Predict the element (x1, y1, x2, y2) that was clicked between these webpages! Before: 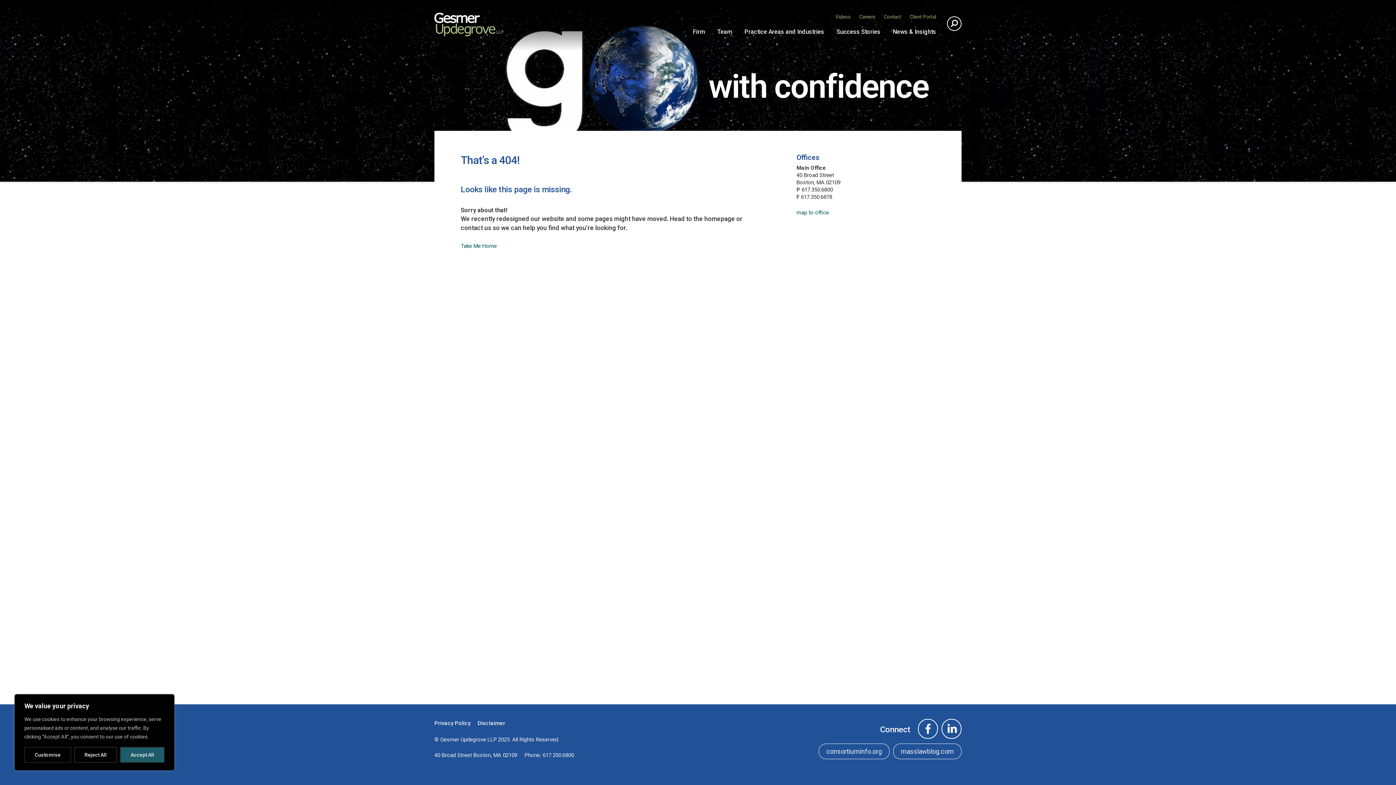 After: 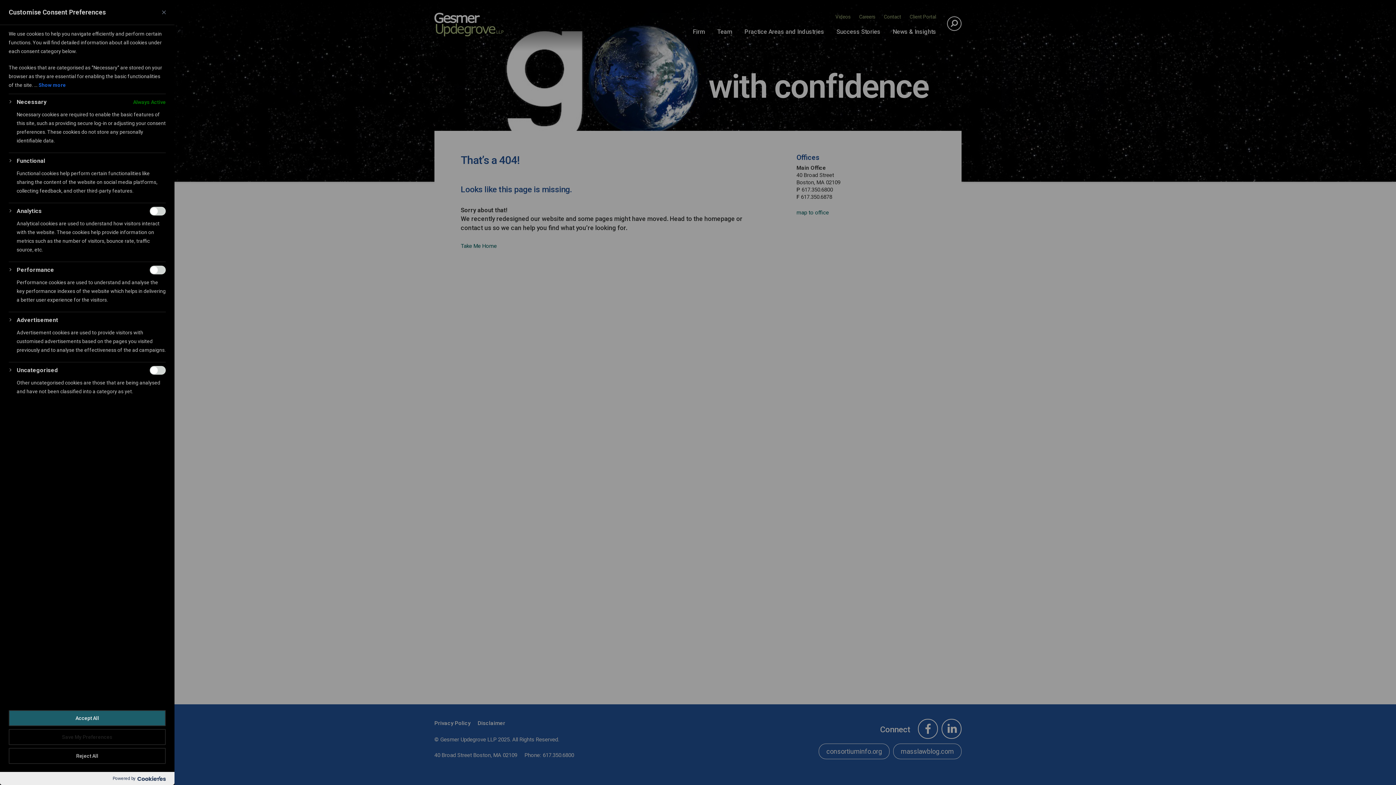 Action: bbox: (24, 747, 71, 763) label: Customise